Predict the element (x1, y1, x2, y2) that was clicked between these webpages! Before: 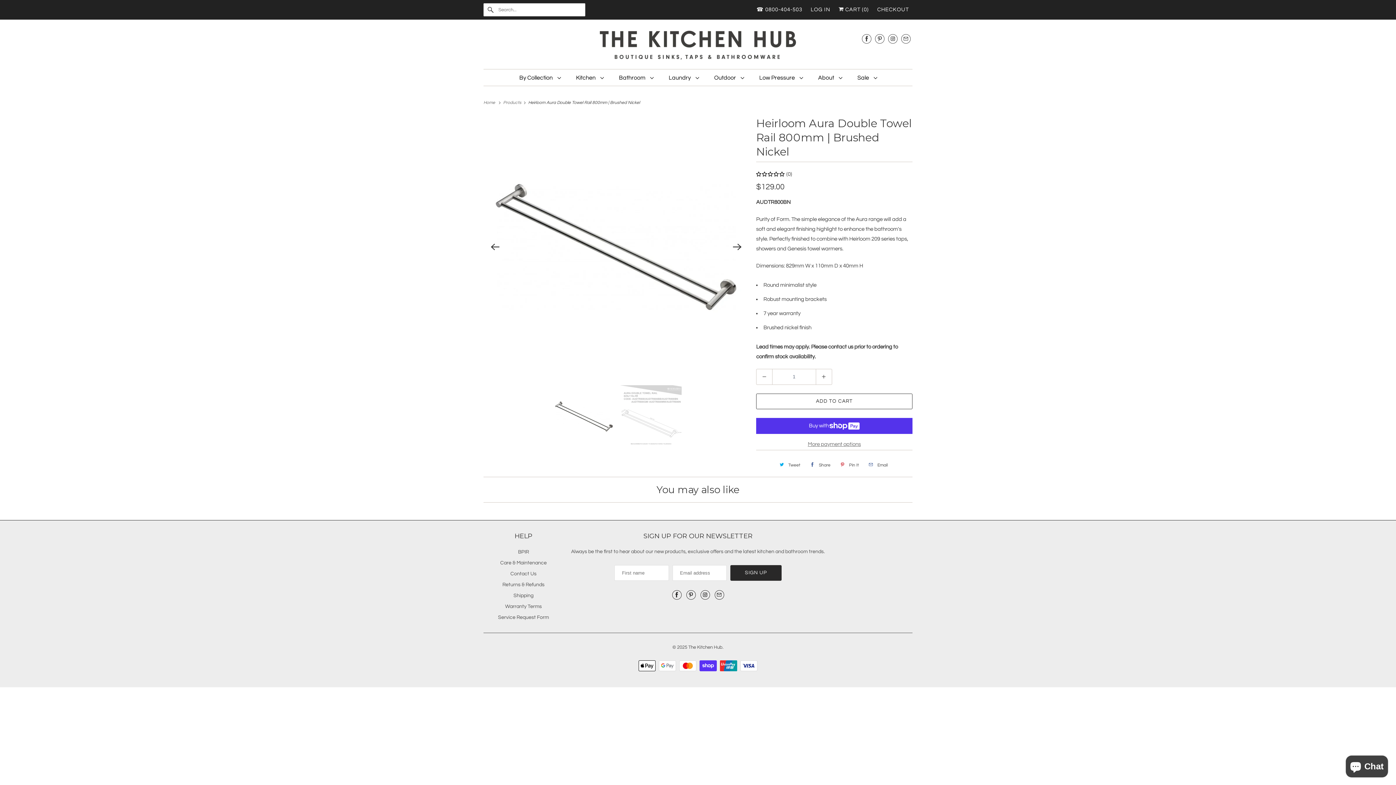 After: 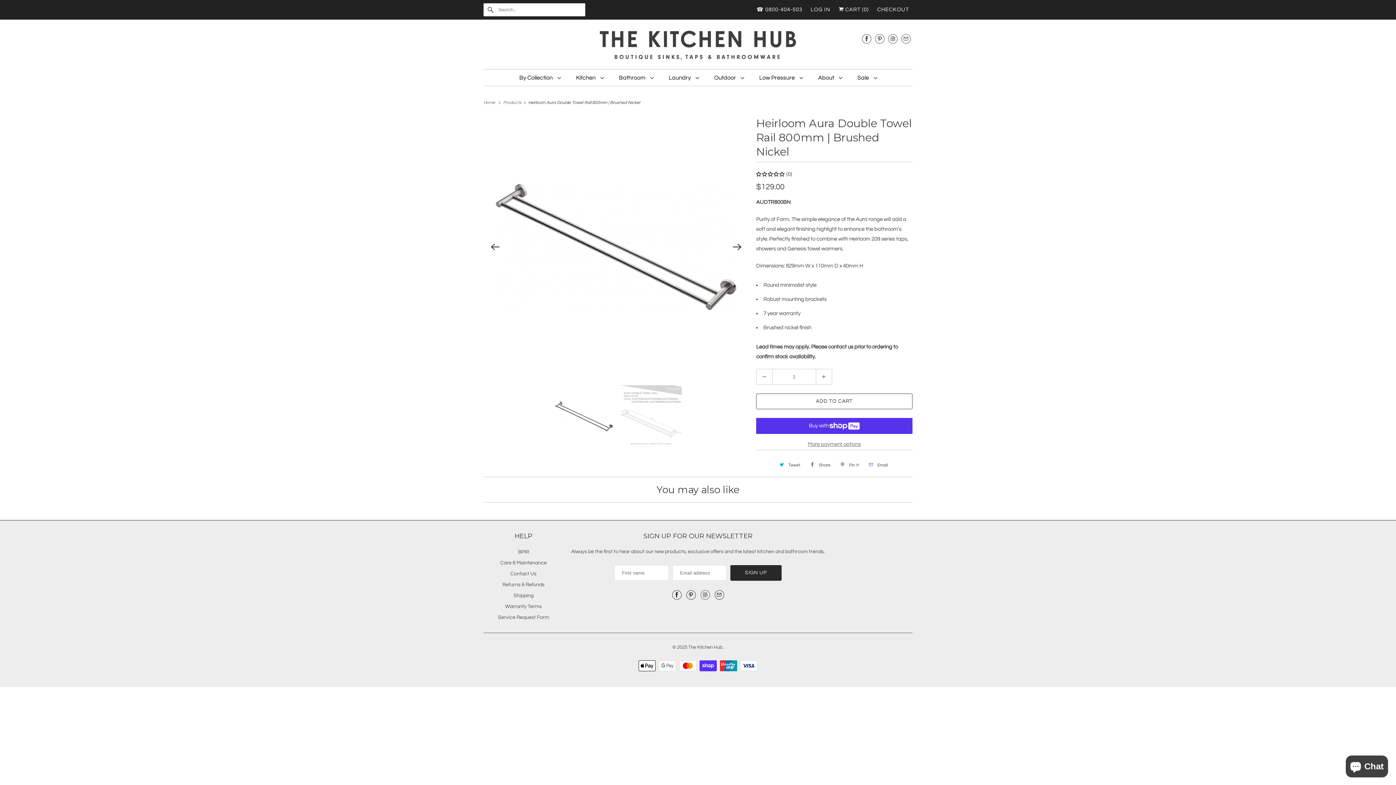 Action: bbox: (700, 590, 710, 600)